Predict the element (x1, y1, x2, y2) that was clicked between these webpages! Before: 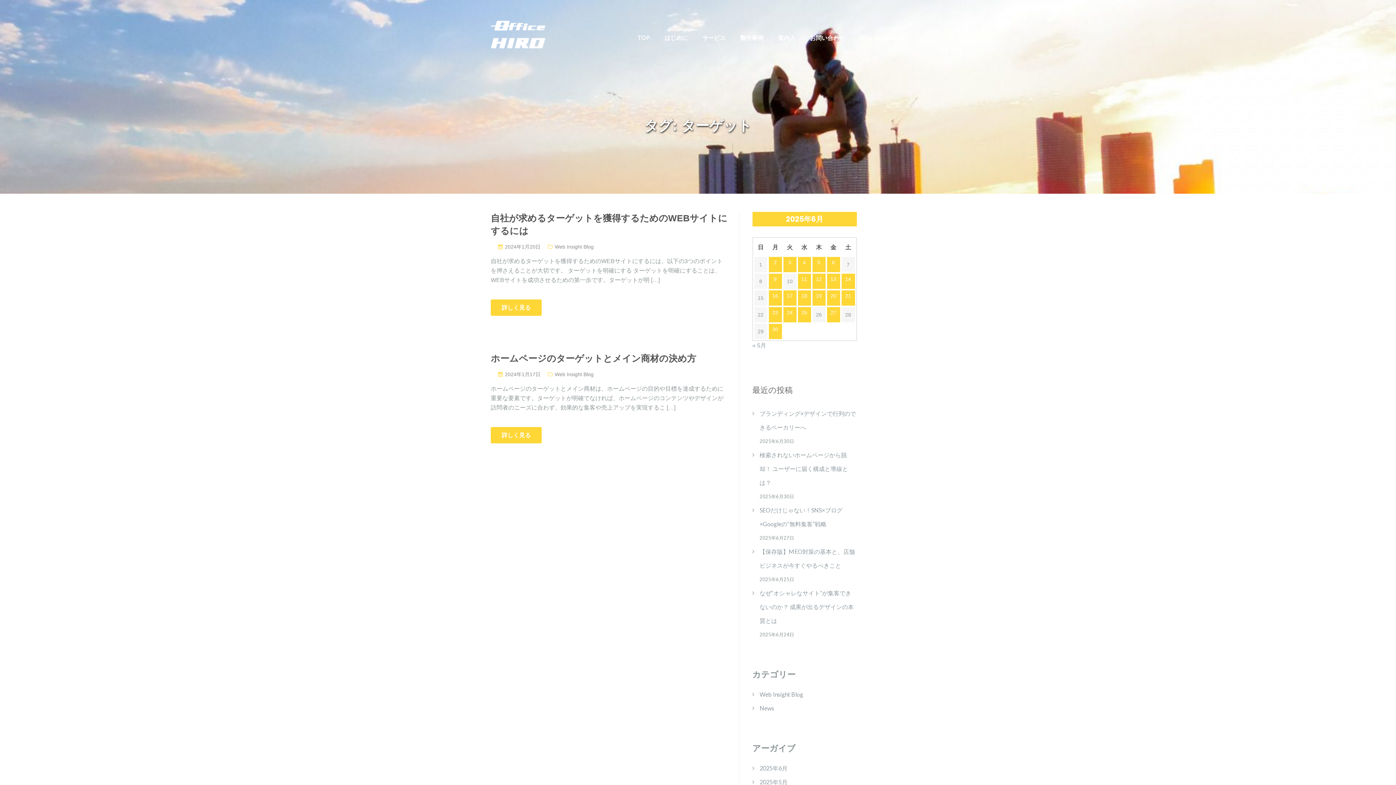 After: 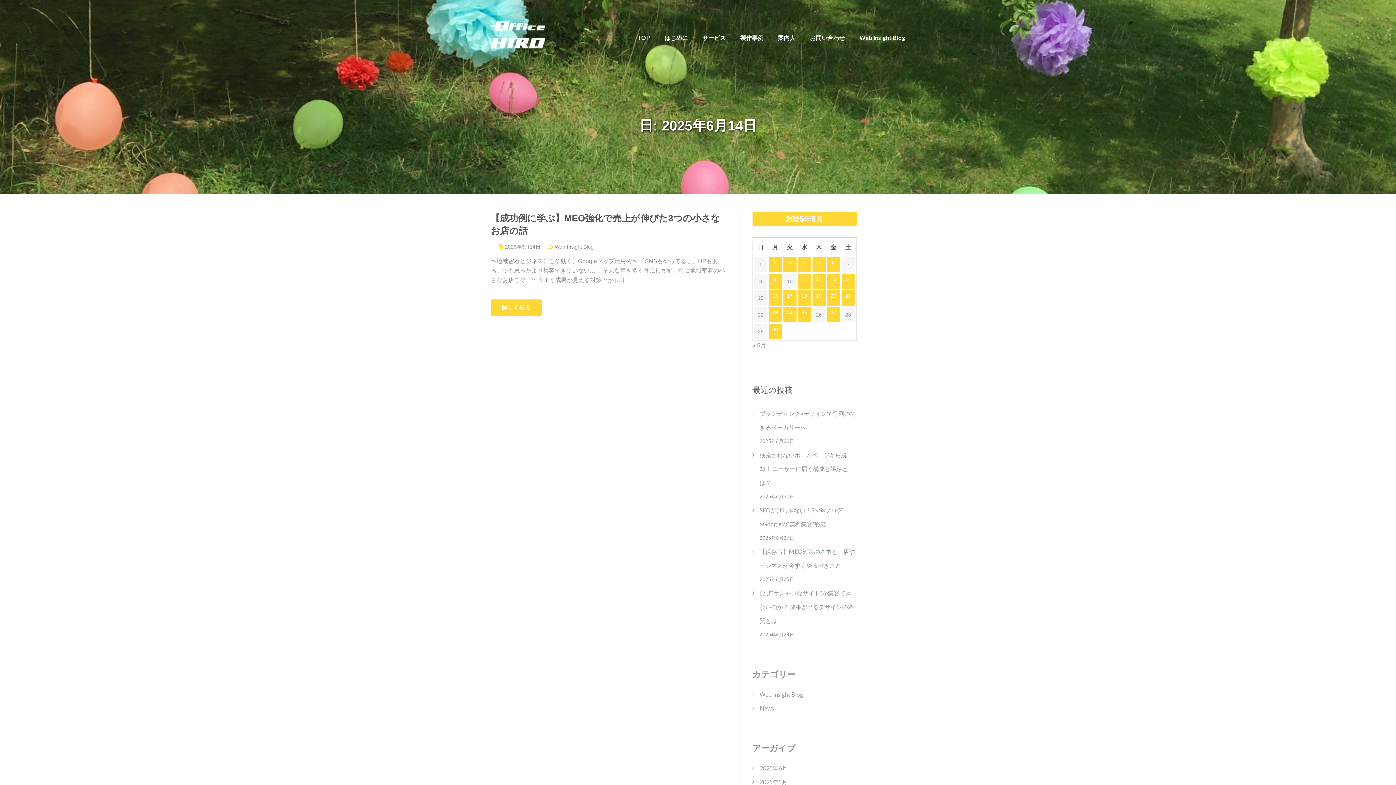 Action: label: 2025年6月14日 に投稿を公開 bbox: (841, 273, 855, 289)